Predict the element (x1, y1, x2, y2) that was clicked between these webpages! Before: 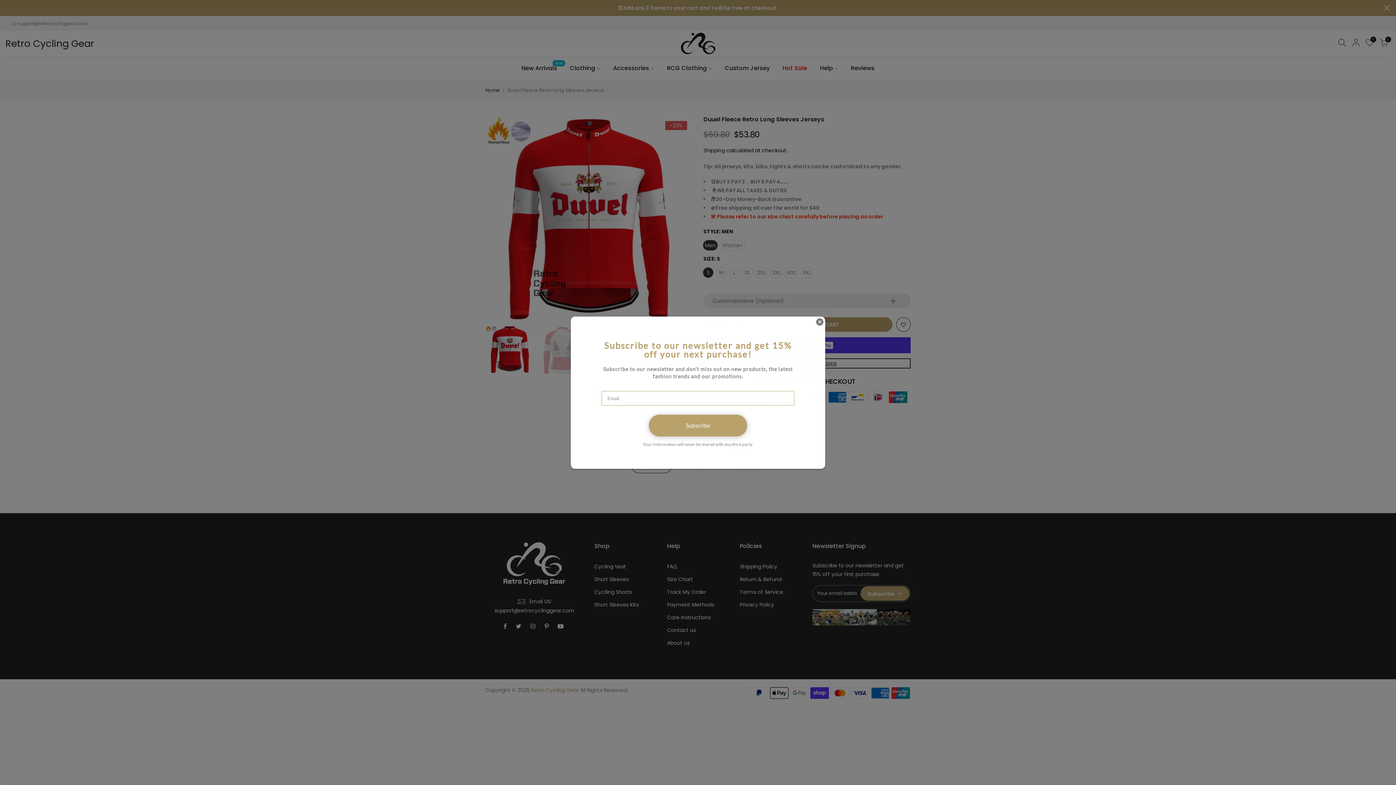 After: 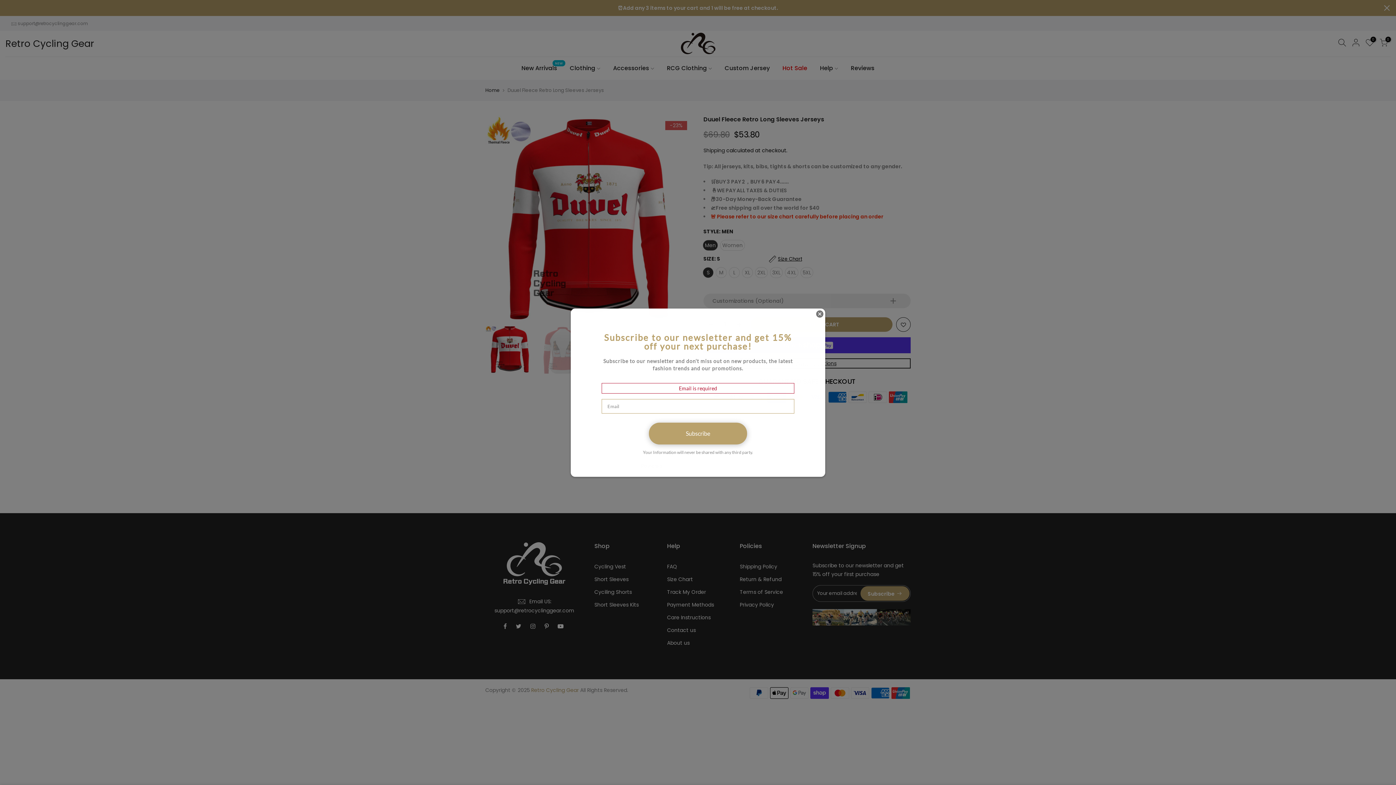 Action: label: Subscribe bbox: (649, 414, 747, 436)